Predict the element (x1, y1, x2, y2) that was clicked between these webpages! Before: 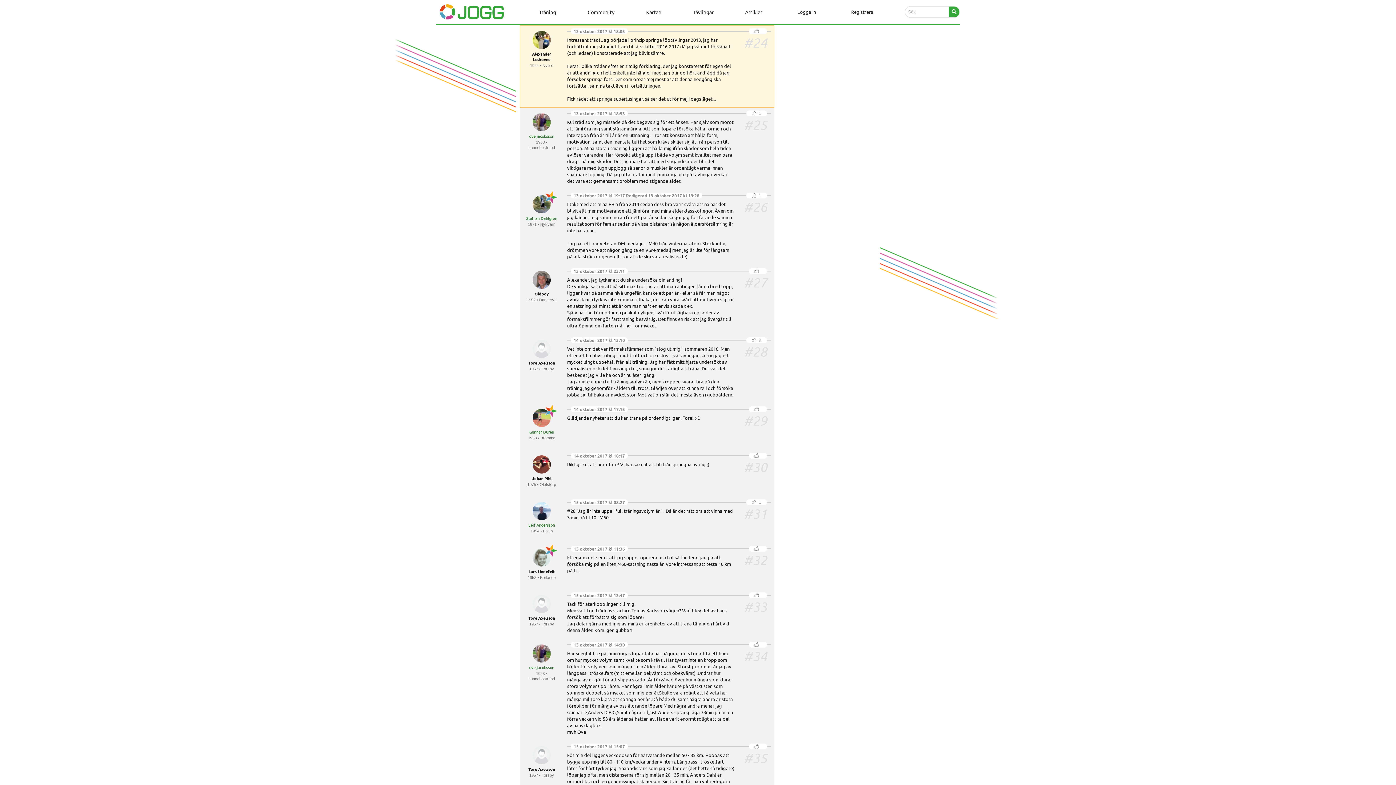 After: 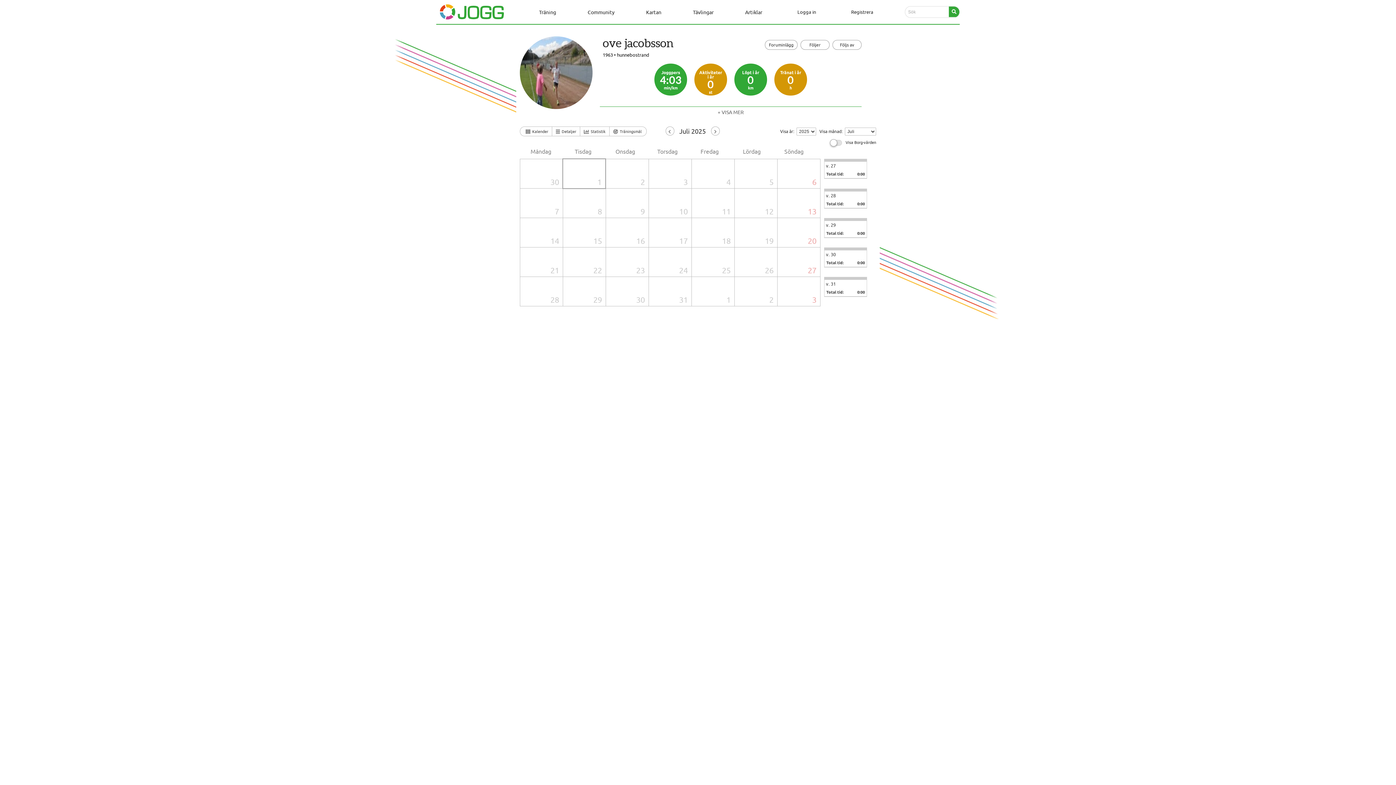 Action: bbox: (529, 133, 554, 138) label: ove jacobsson